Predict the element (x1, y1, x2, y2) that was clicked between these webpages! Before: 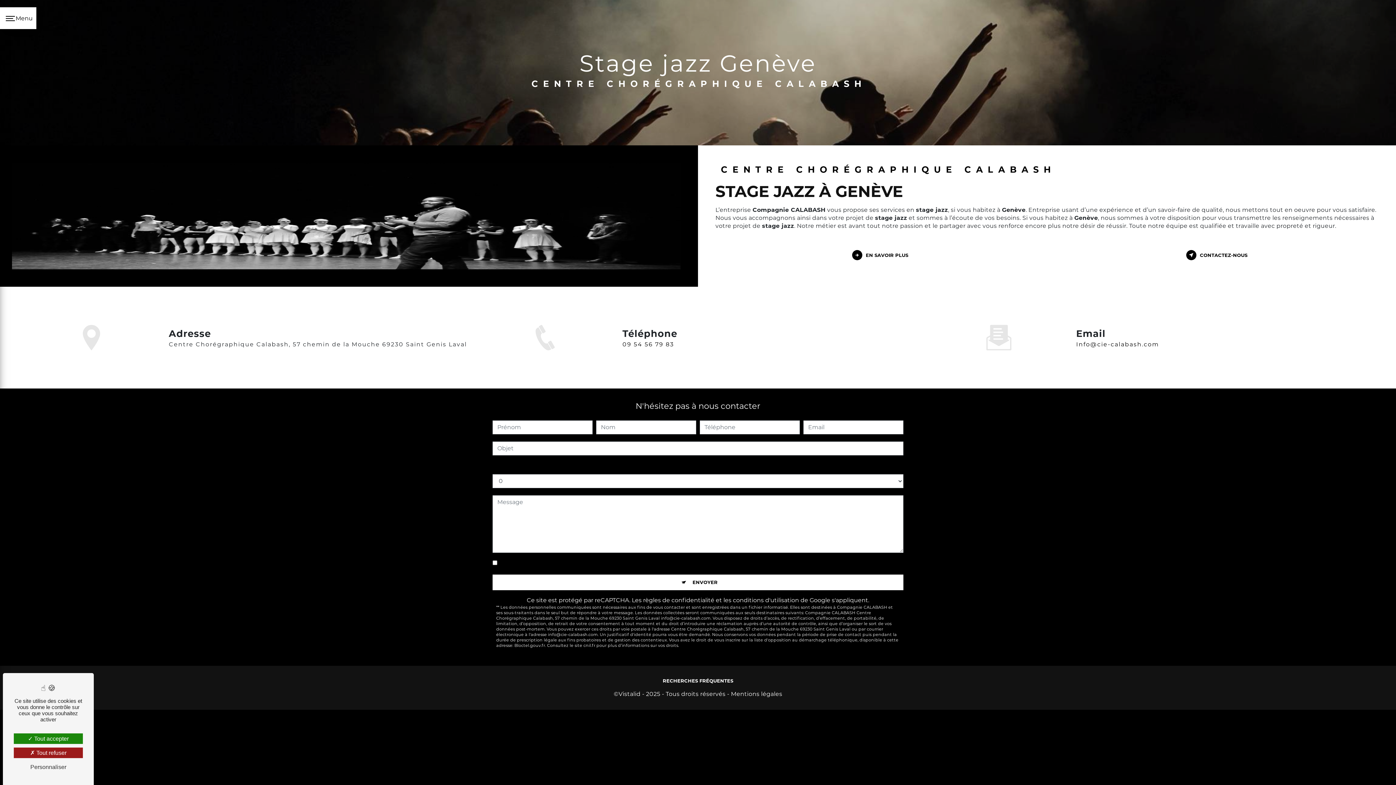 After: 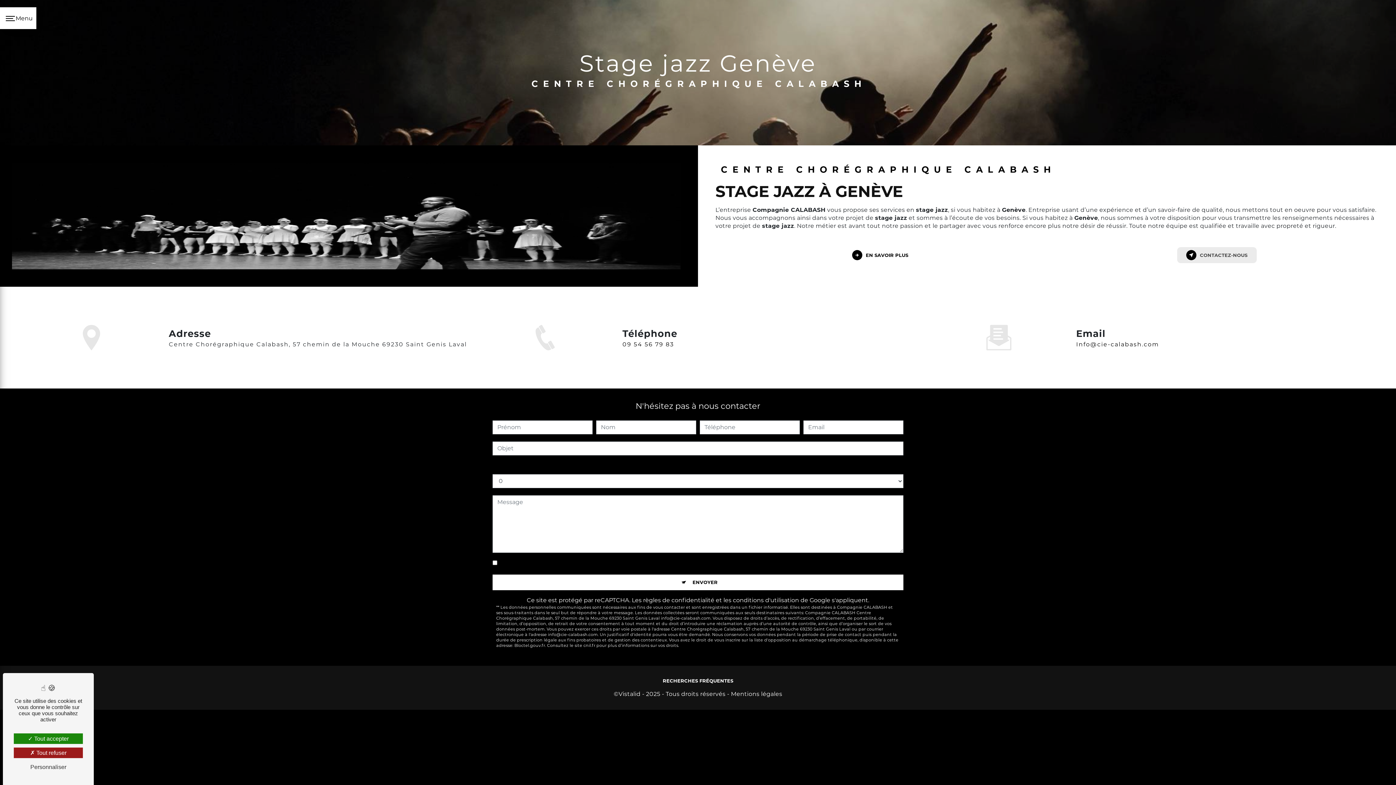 Action: bbox: (1176, 246, 1257, 263) label: CONTACTEZ-NOUS